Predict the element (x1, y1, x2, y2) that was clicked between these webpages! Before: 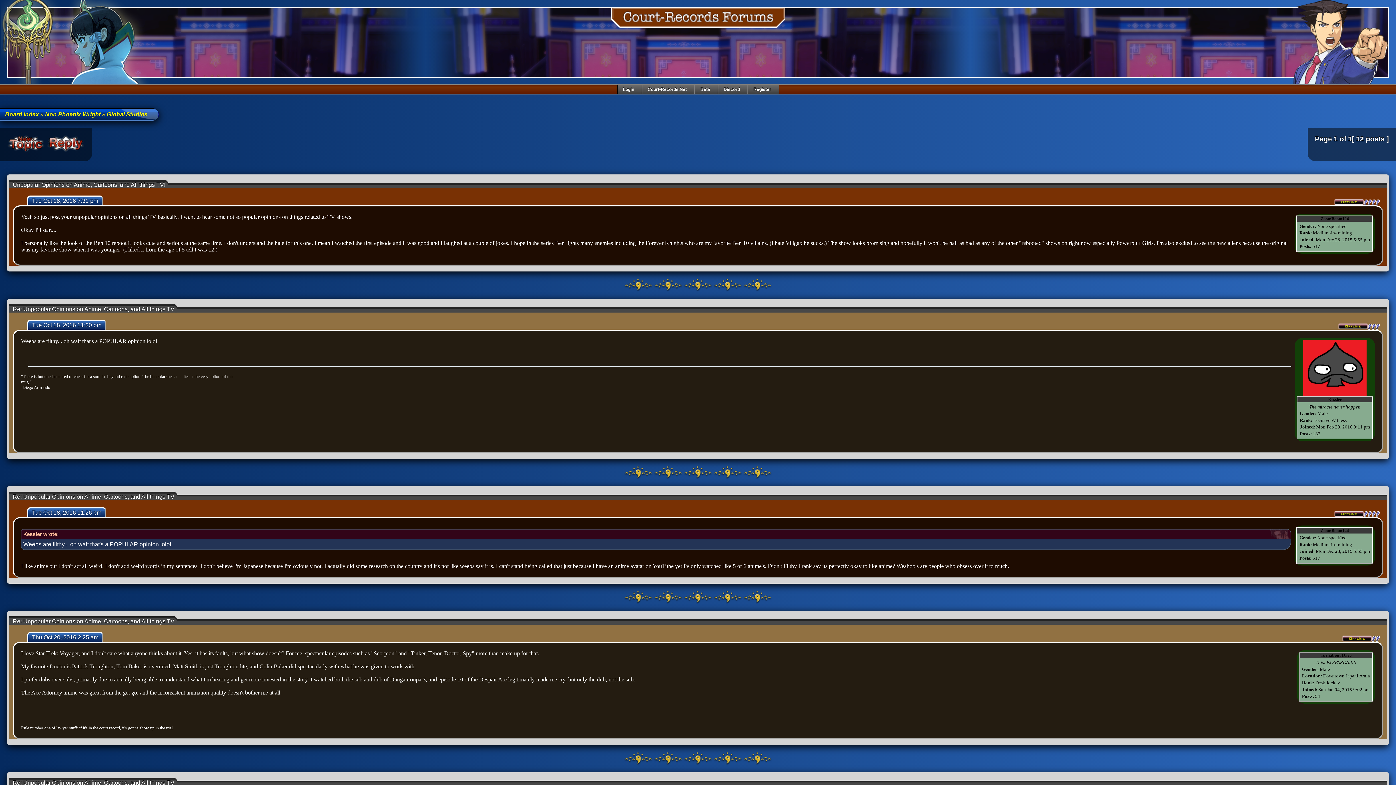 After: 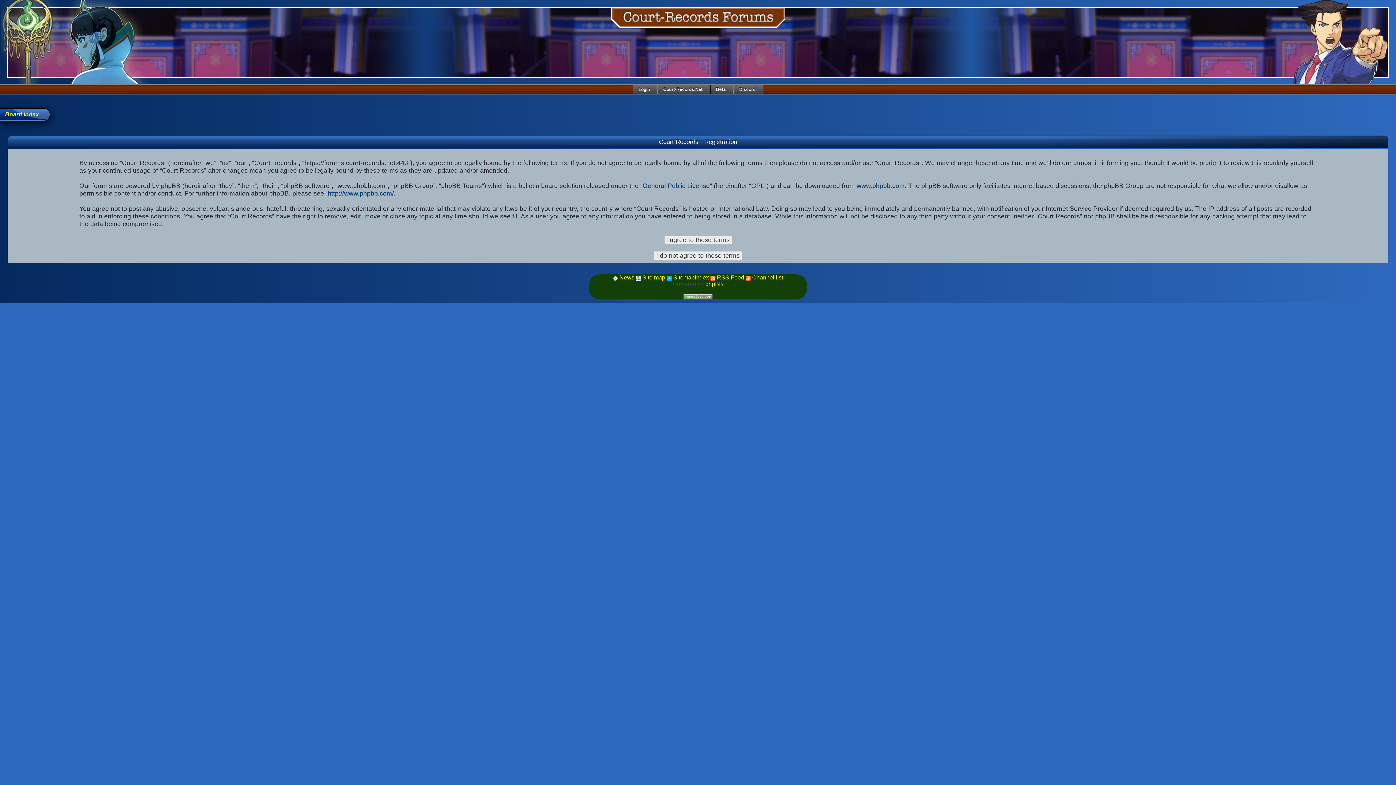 Action: bbox: (747, 84, 779, 94) label: Register